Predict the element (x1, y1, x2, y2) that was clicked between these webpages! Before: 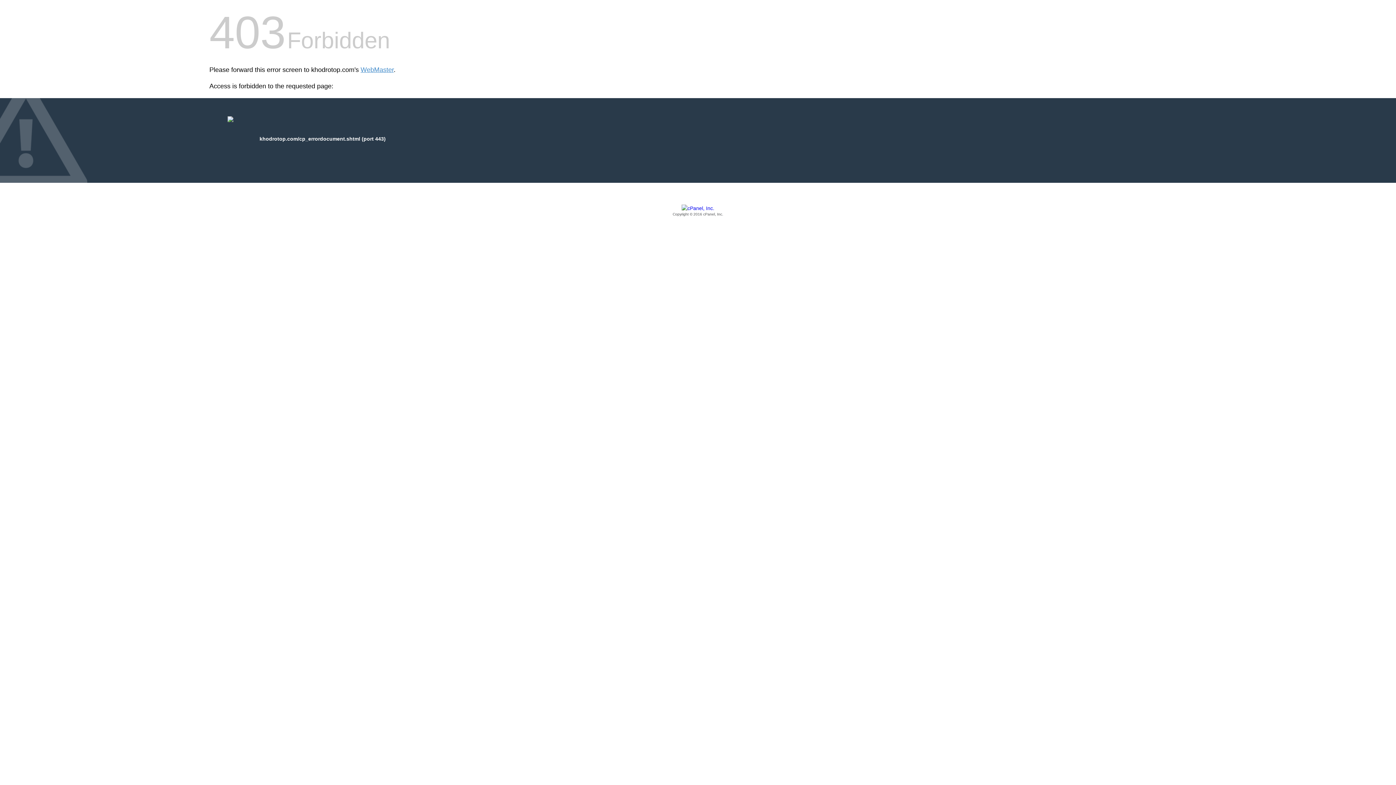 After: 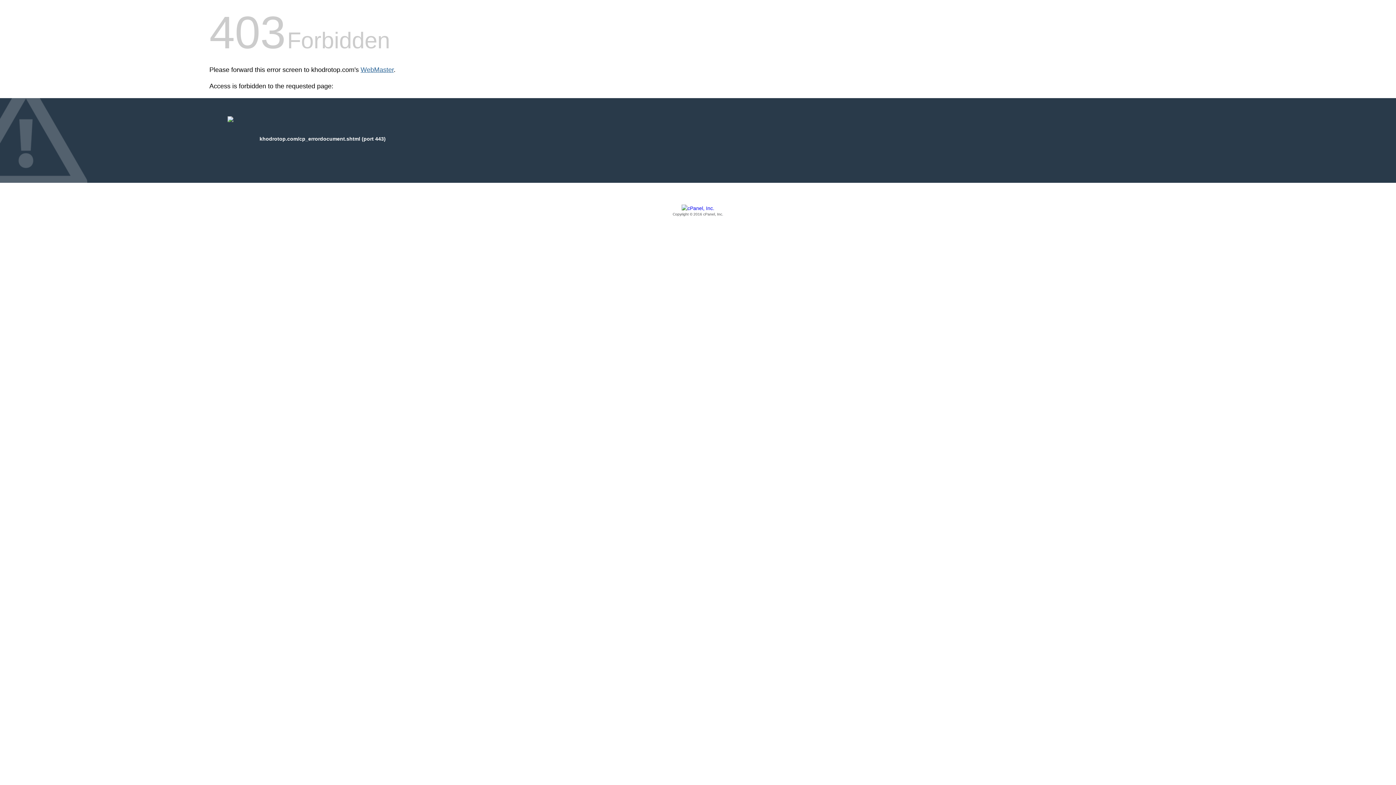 Action: label: WebMaster bbox: (360, 66, 393, 73)